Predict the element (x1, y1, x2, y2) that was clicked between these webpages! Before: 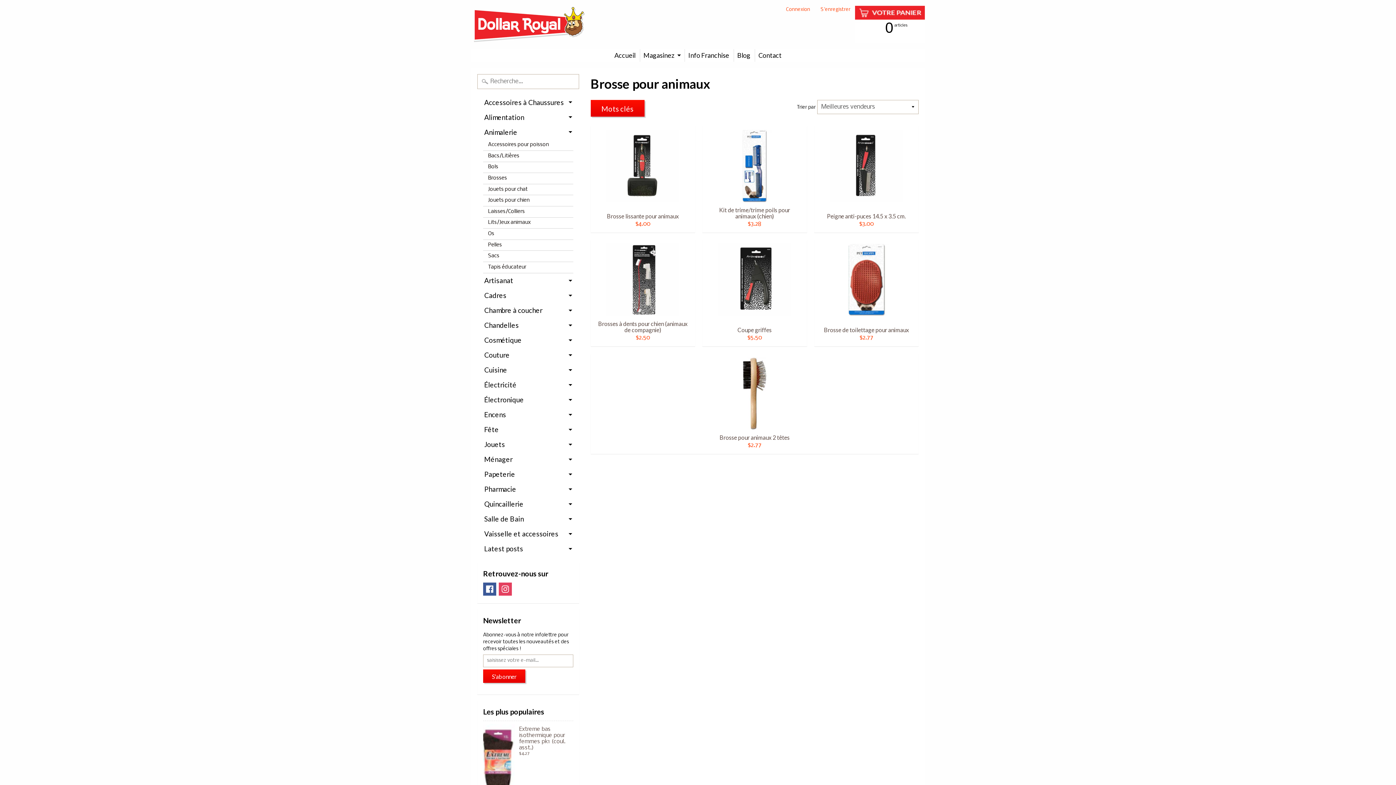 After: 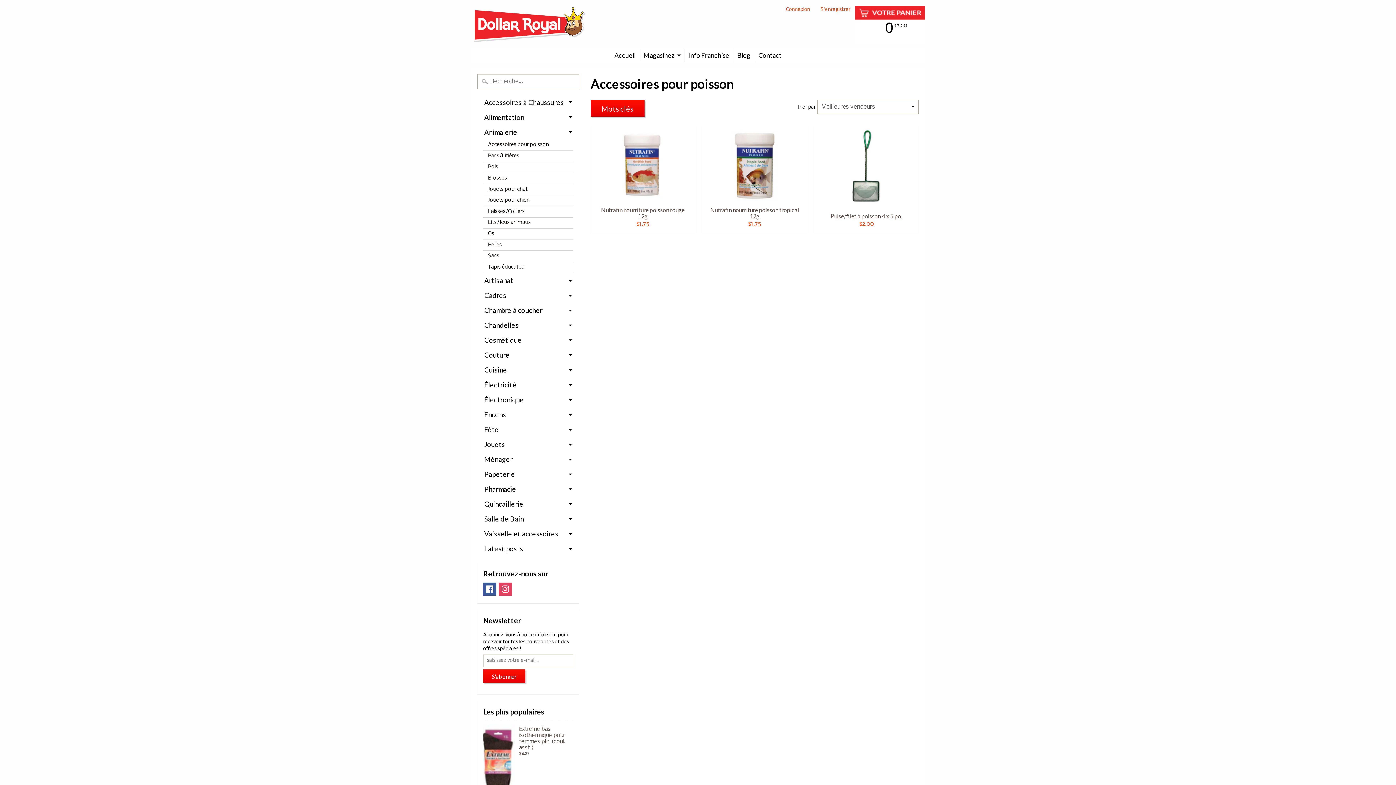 Action: label: Accessoires pour poisson bbox: (483, 139, 573, 150)